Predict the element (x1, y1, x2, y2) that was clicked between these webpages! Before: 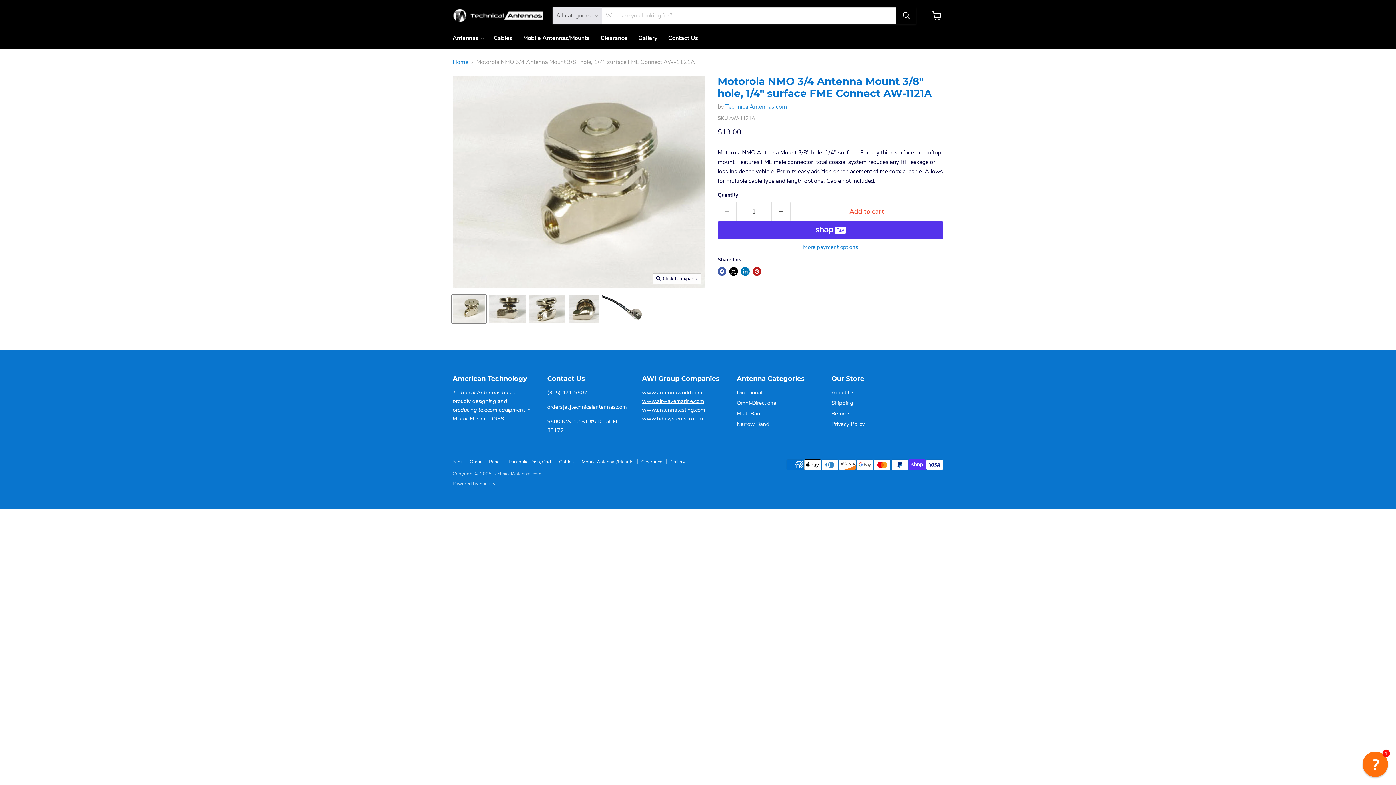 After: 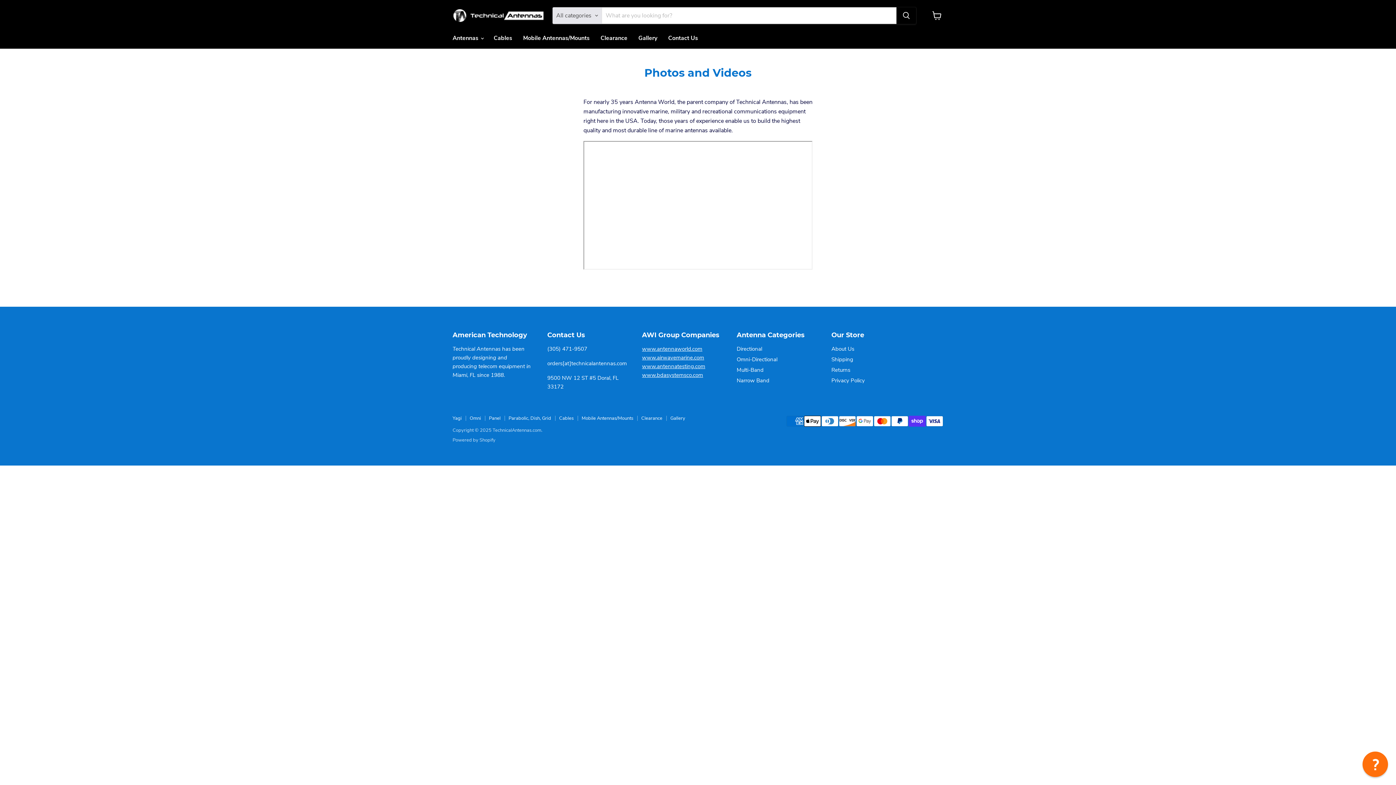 Action: bbox: (670, 459, 685, 465) label: Gallery